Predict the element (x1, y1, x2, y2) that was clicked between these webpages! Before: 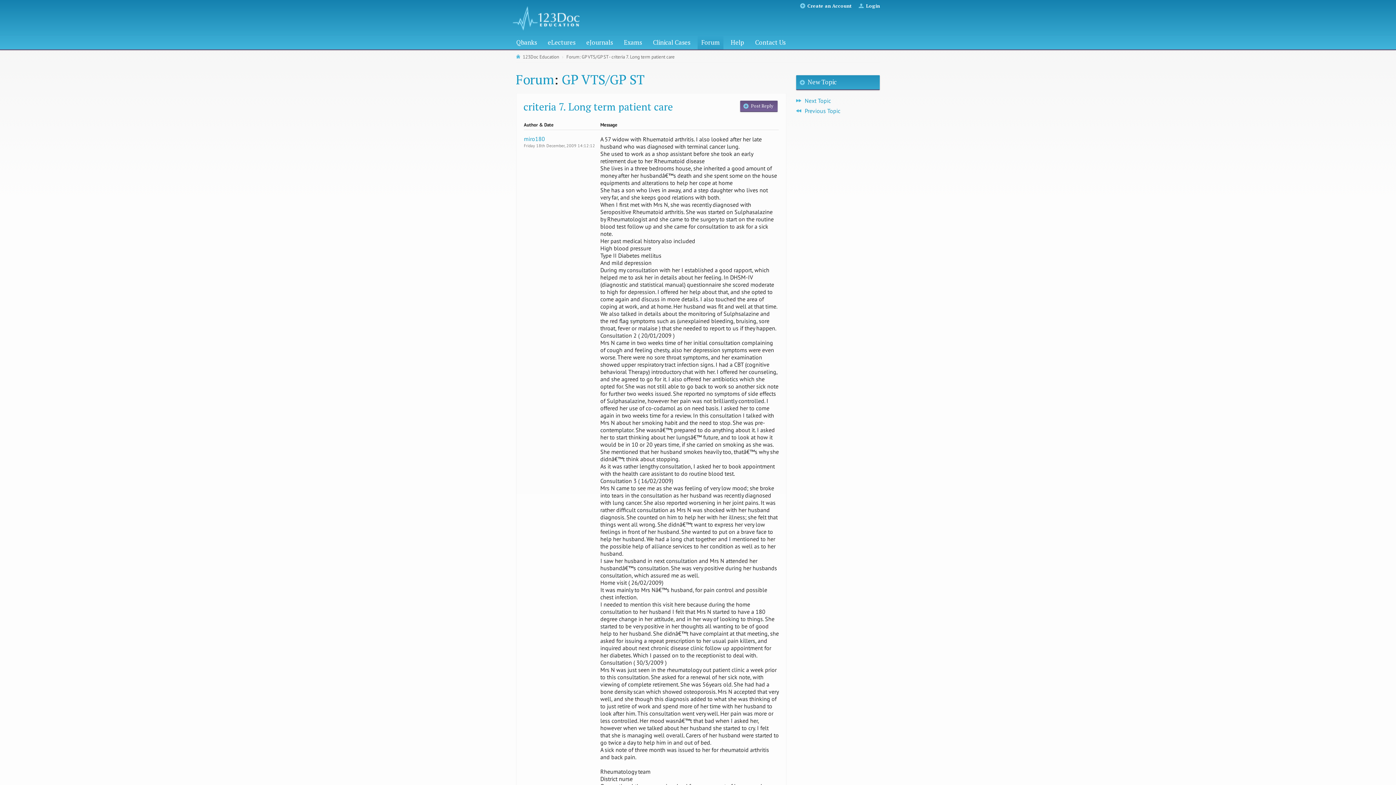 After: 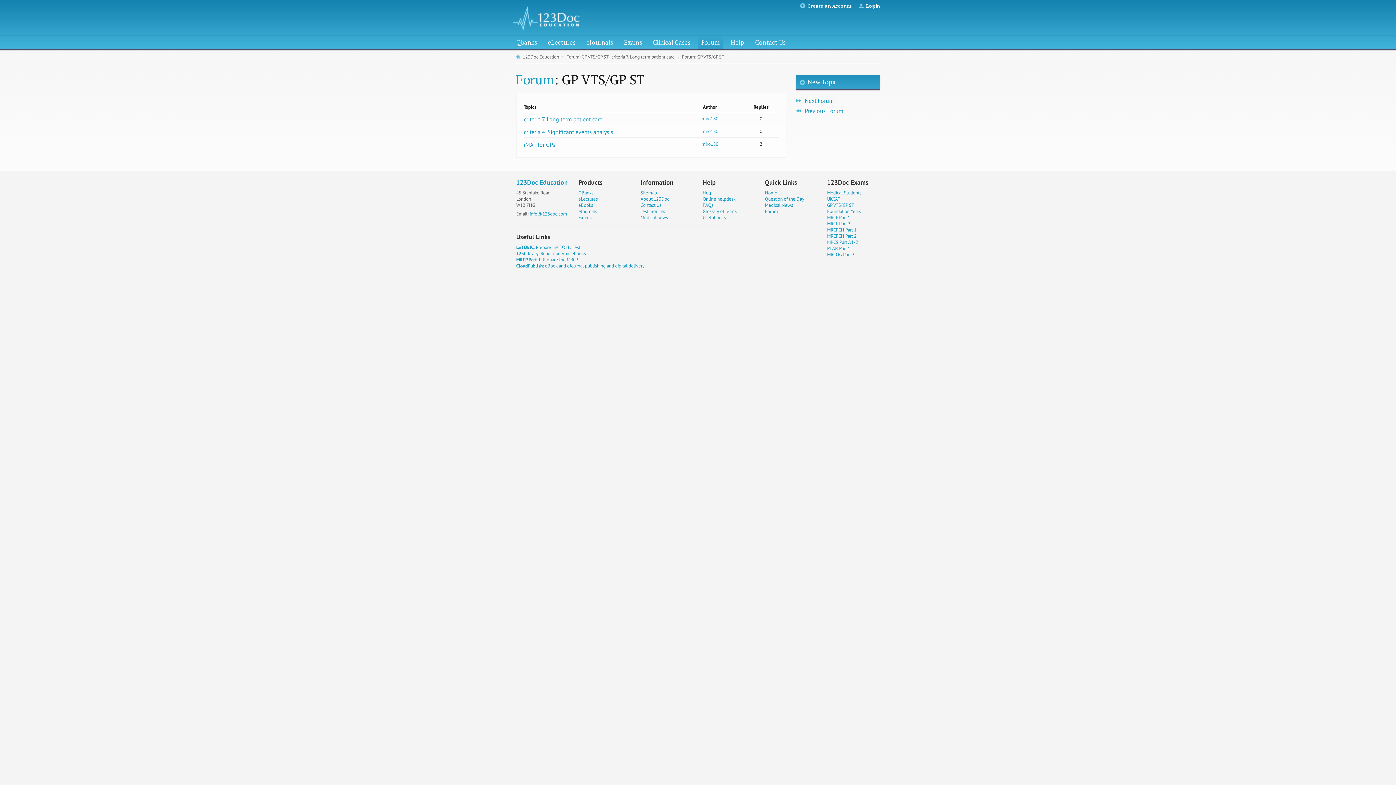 Action: label: GP VTS/GP ST bbox: (561, 70, 644, 87)